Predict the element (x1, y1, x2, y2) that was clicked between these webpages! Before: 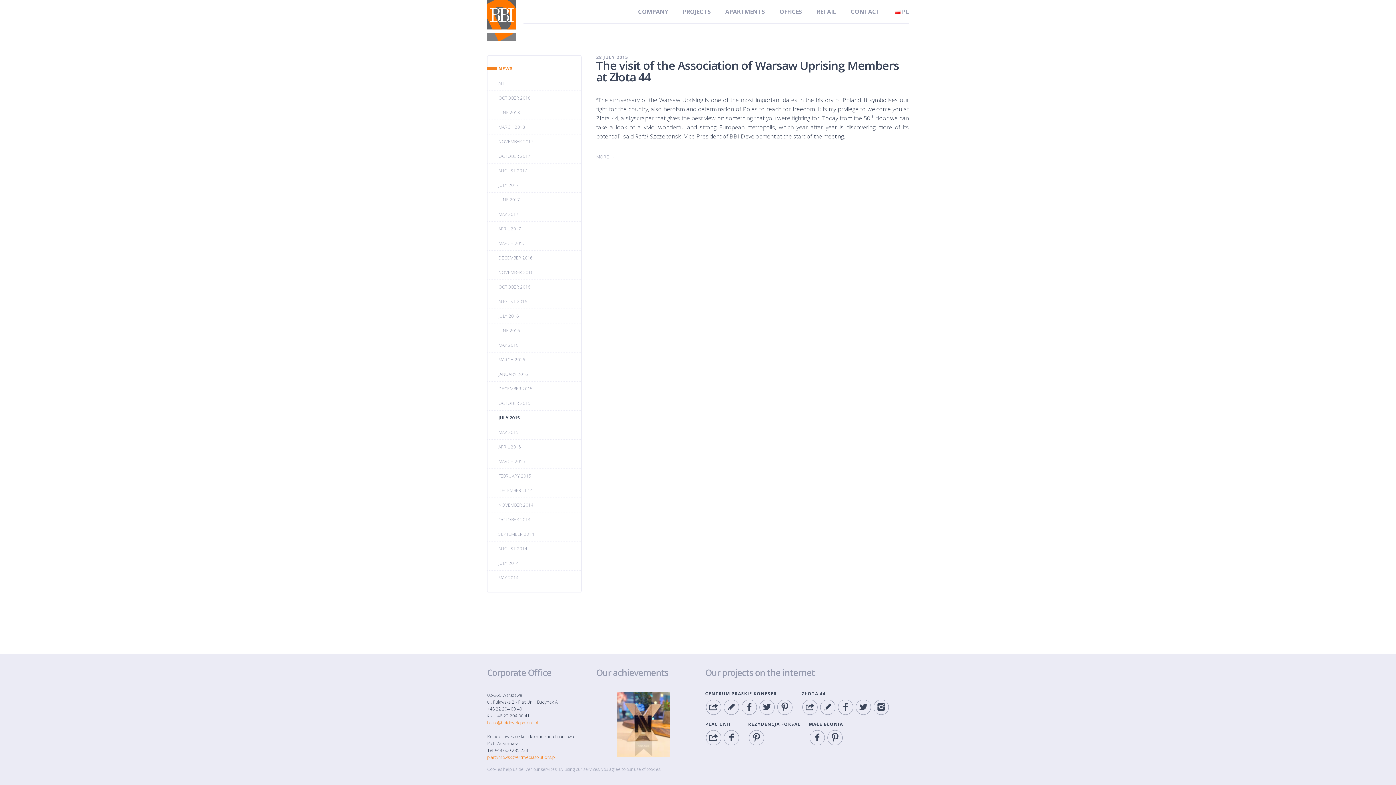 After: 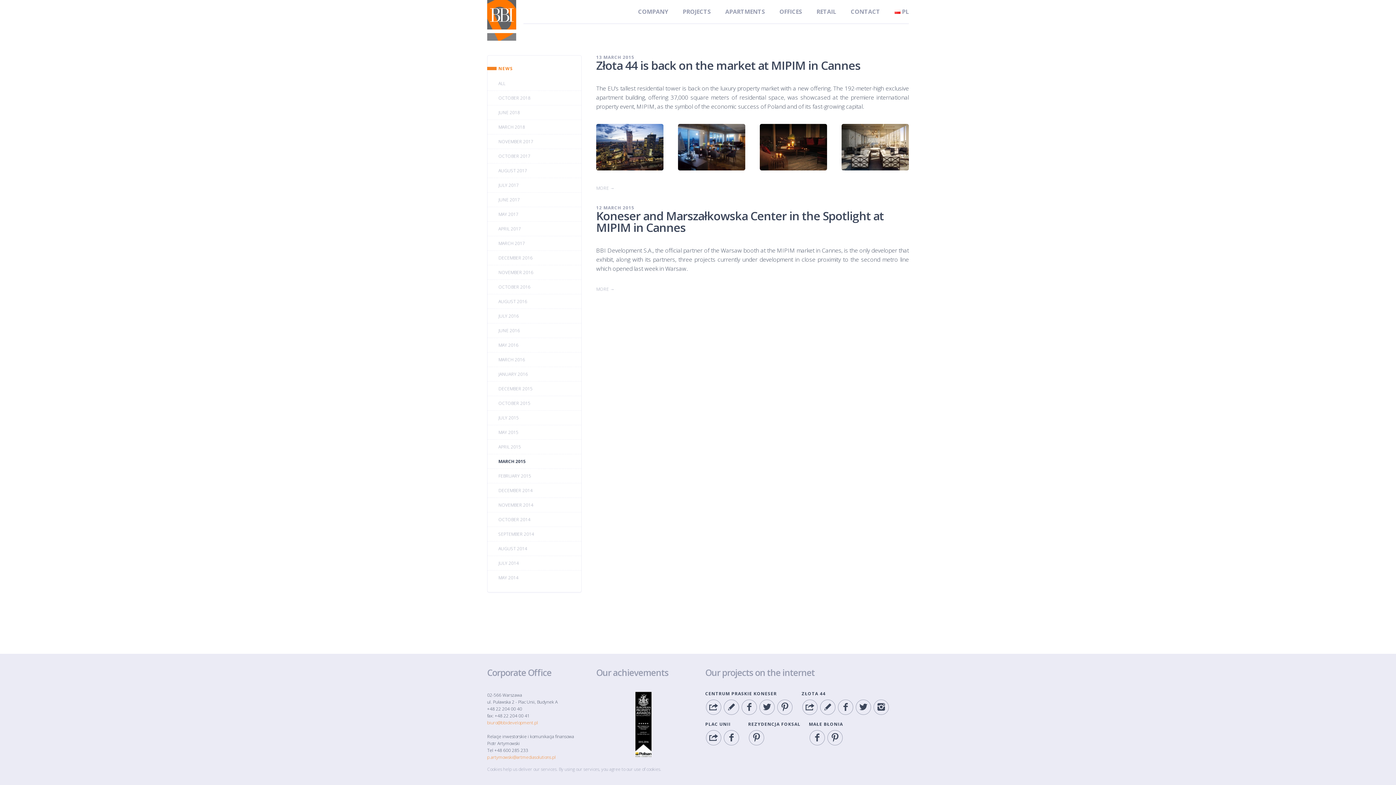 Action: bbox: (487, 454, 581, 468) label: MARCH 2015